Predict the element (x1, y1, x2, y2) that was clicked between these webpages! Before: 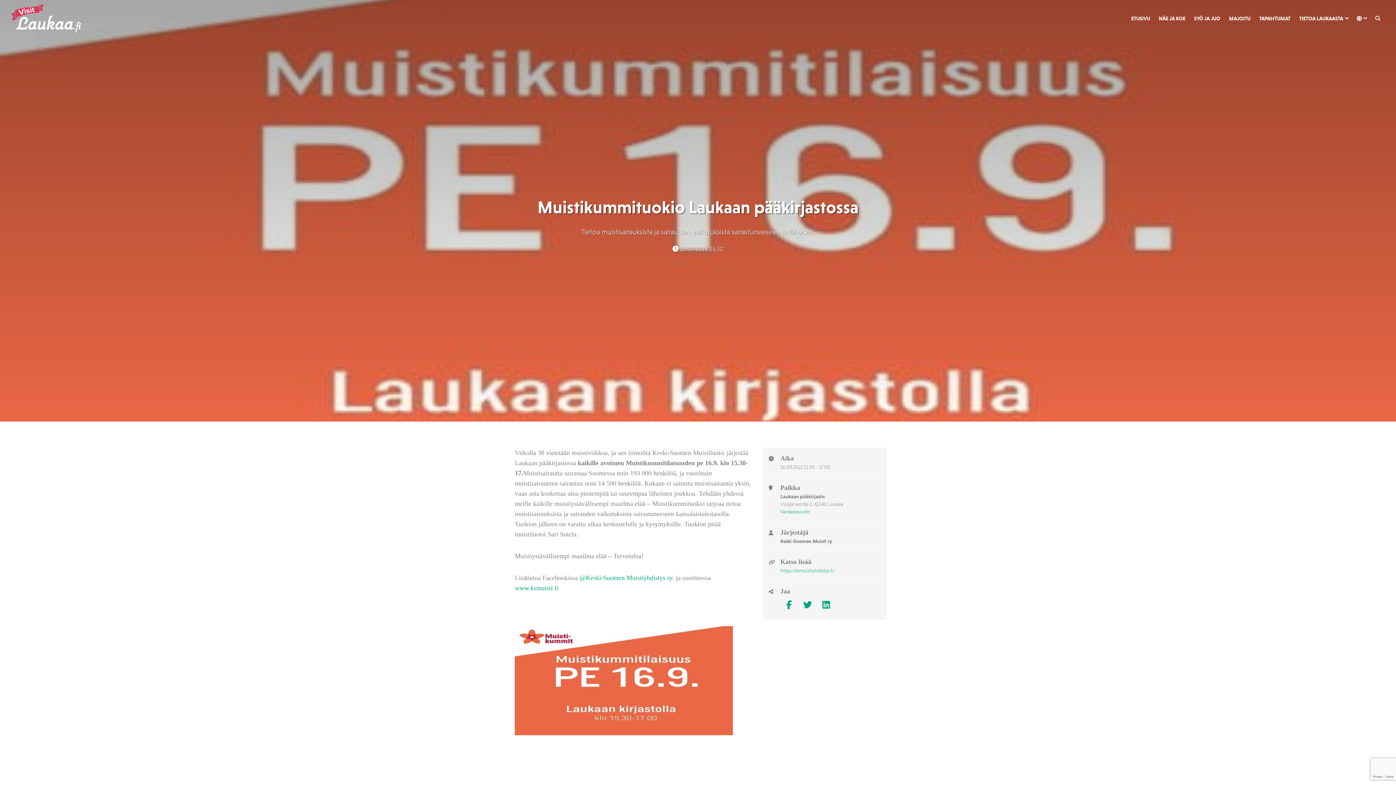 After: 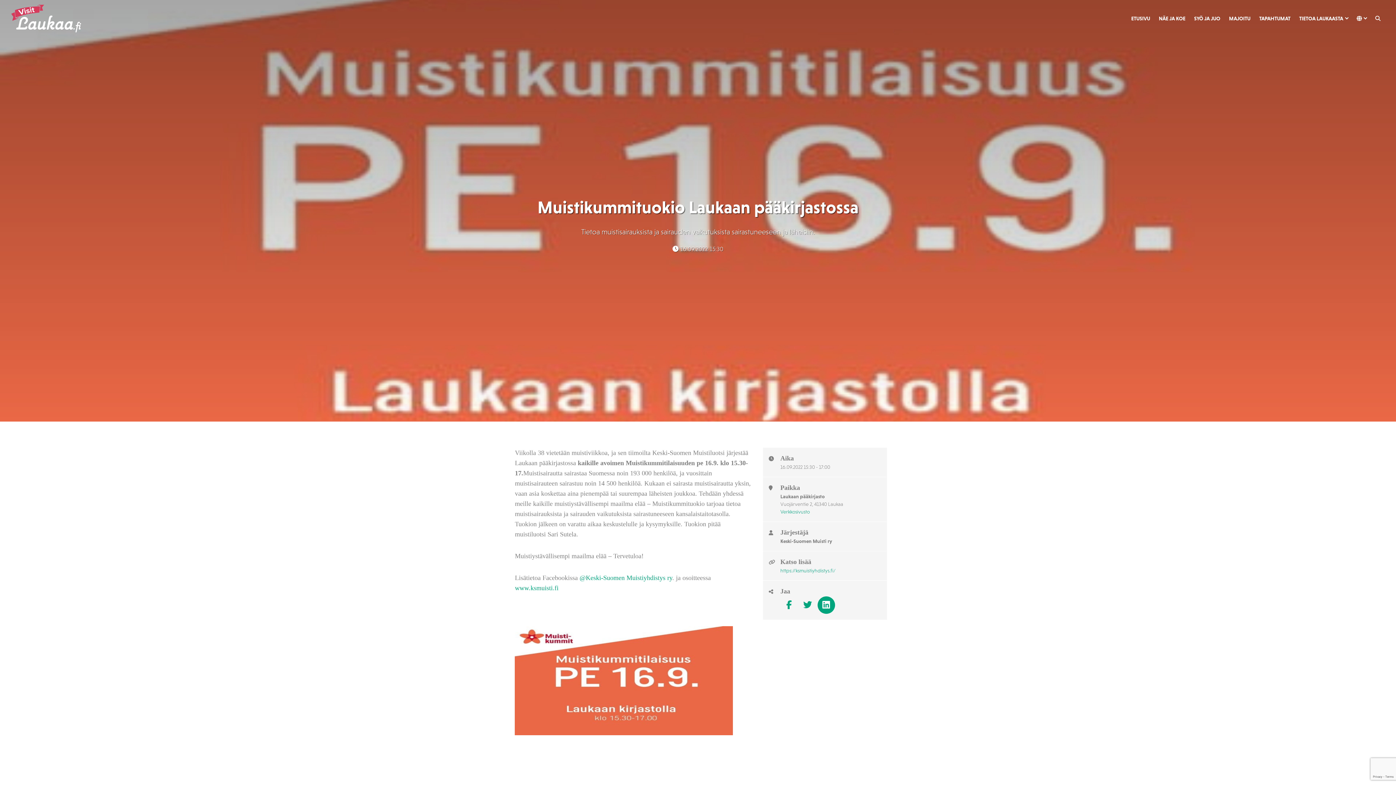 Action: bbox: (817, 596, 835, 614)